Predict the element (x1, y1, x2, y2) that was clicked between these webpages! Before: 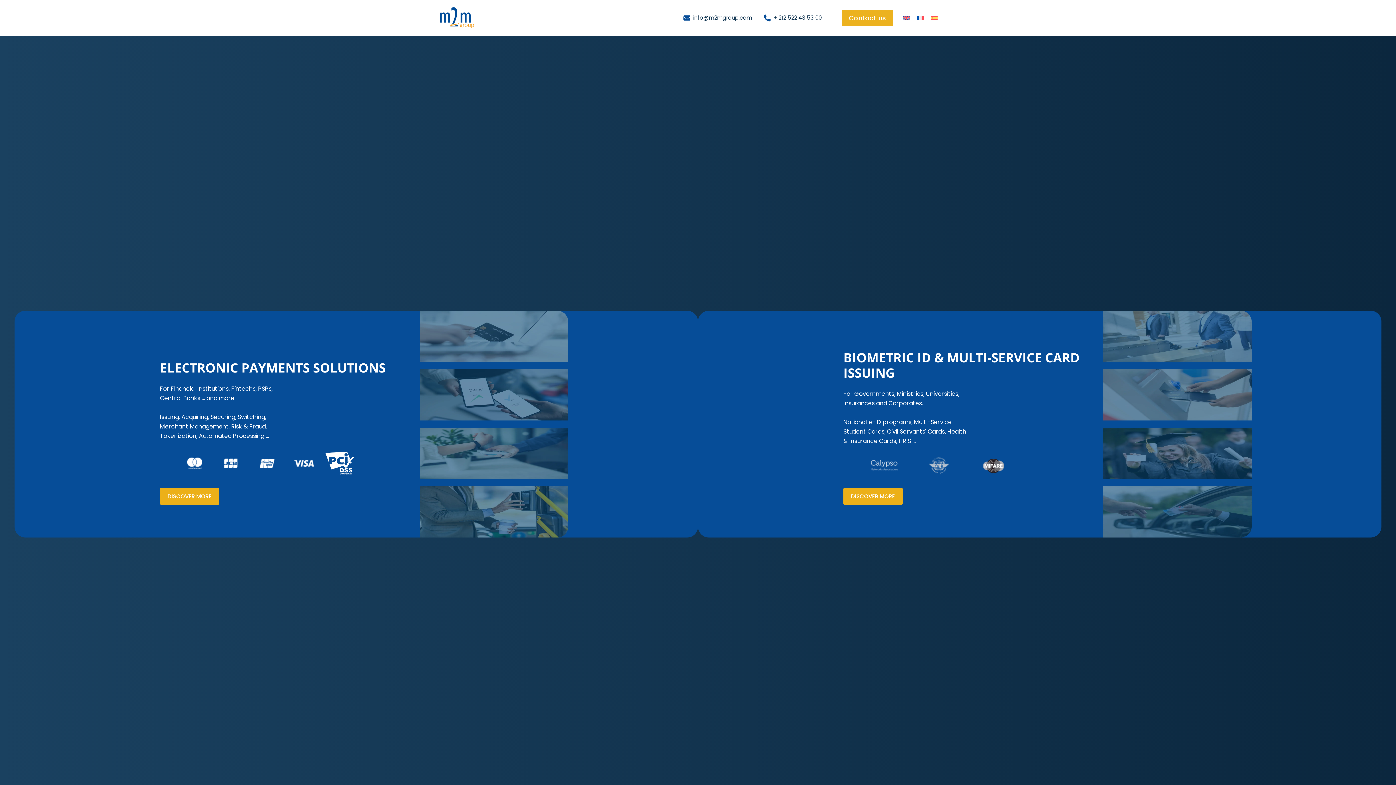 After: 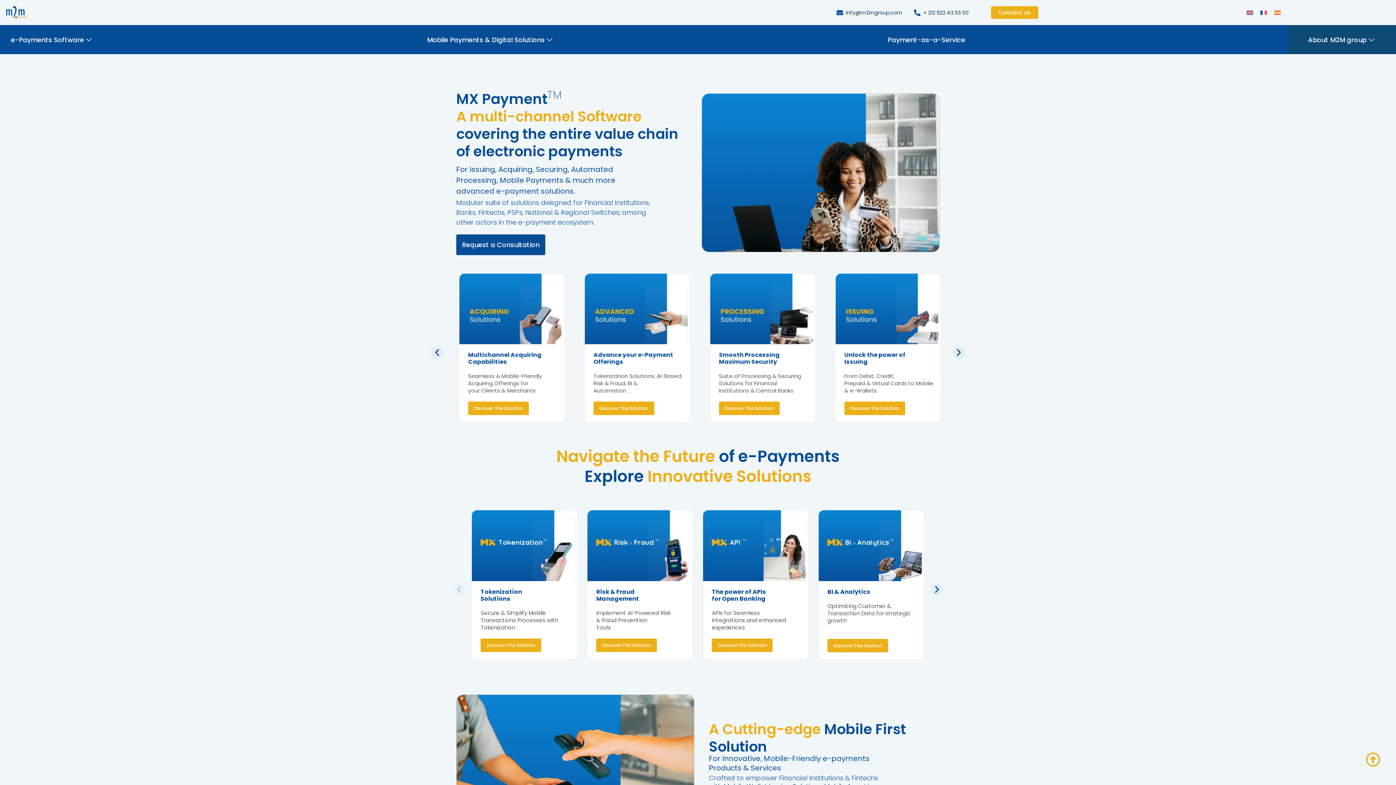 Action: label: DISCOVER MORE bbox: (160, 487, 219, 505)